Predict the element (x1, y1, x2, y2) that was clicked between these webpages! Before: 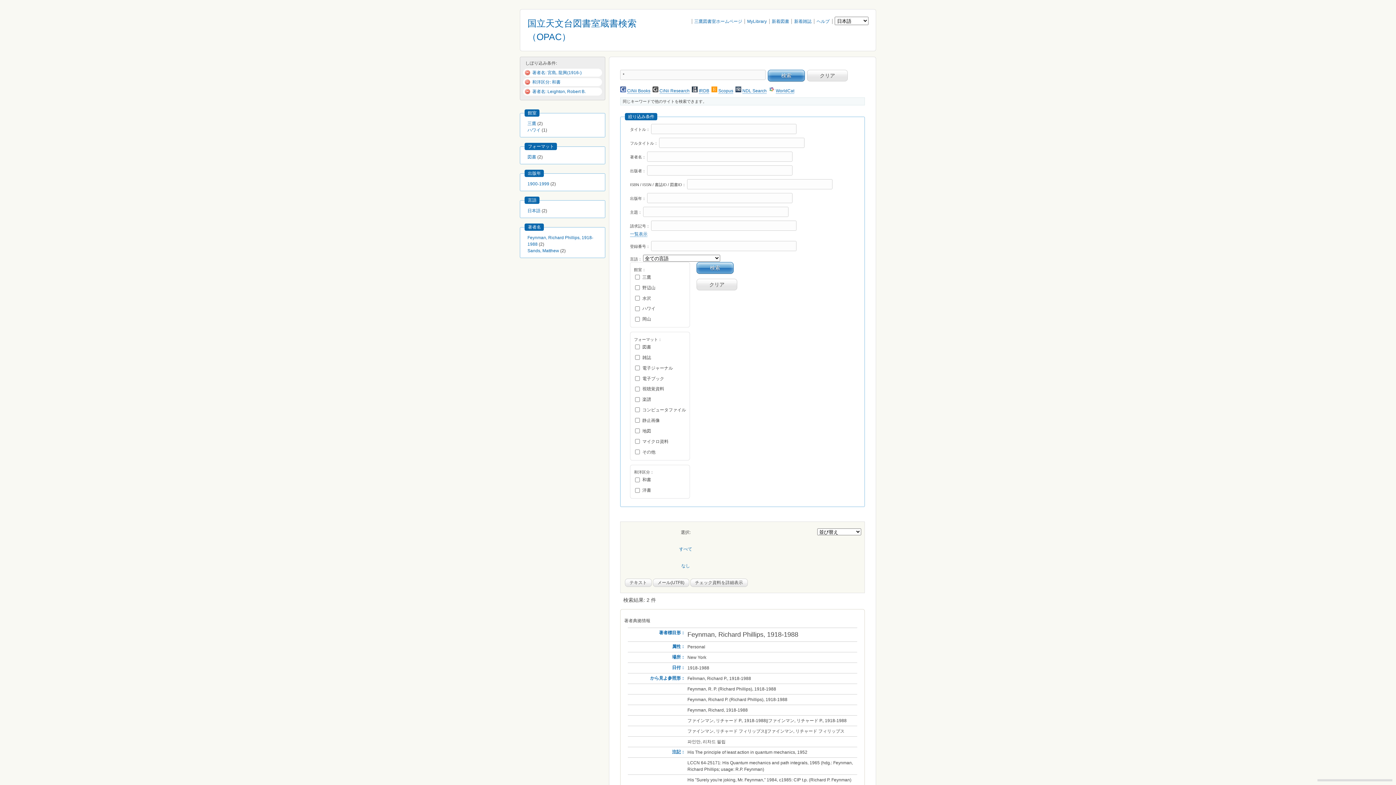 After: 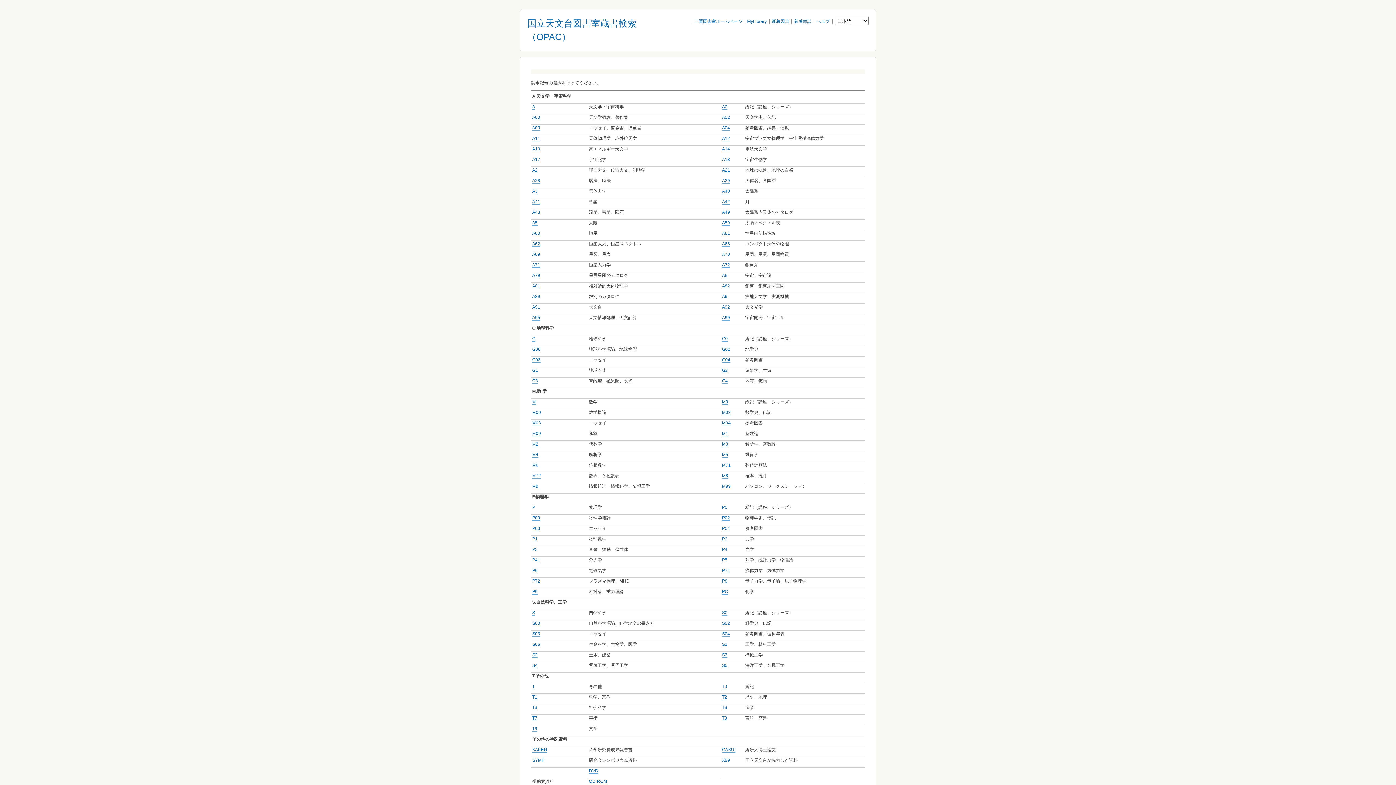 Action: bbox: (630, 231, 647, 237) label: 一覧表示